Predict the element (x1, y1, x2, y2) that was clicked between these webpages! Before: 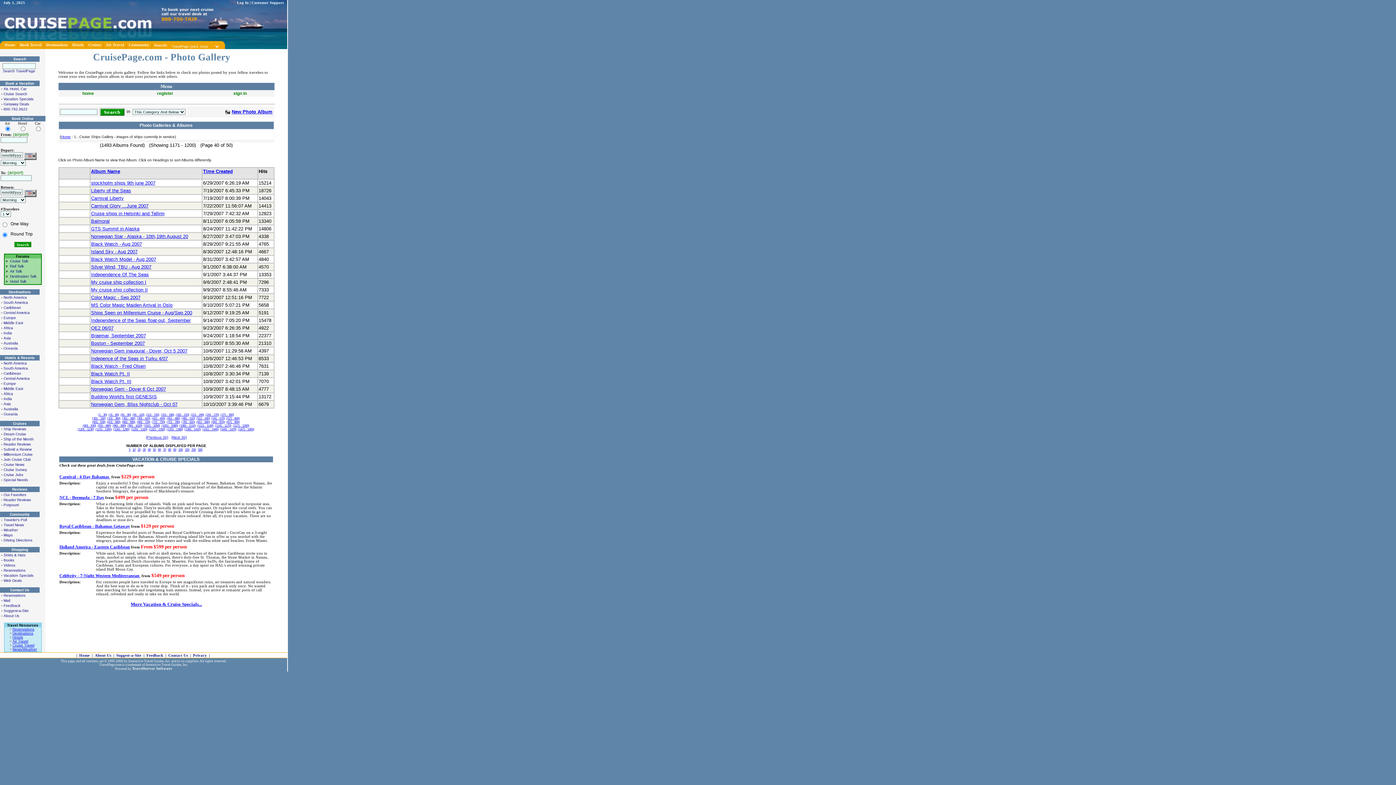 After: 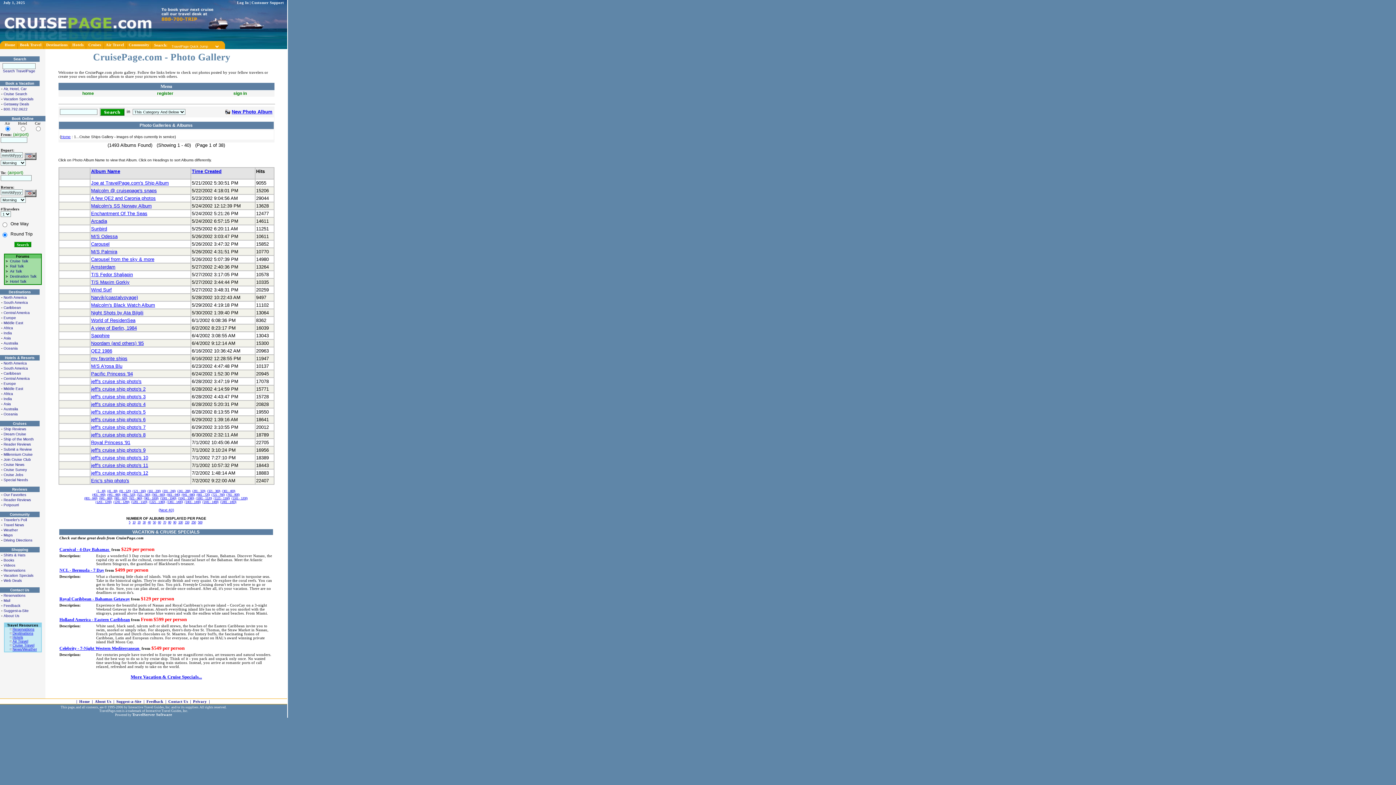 Action: bbox: (147, 448, 150, 451) label: 40